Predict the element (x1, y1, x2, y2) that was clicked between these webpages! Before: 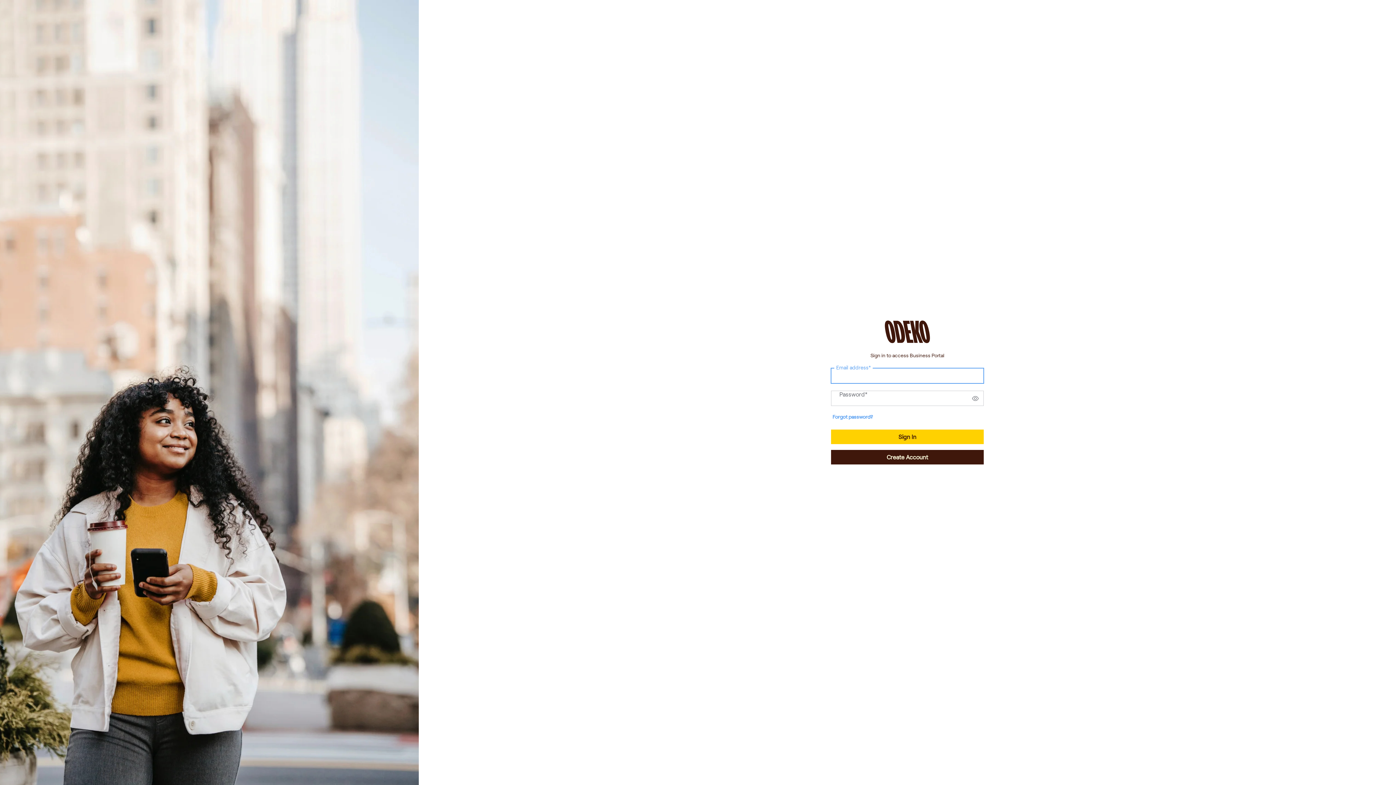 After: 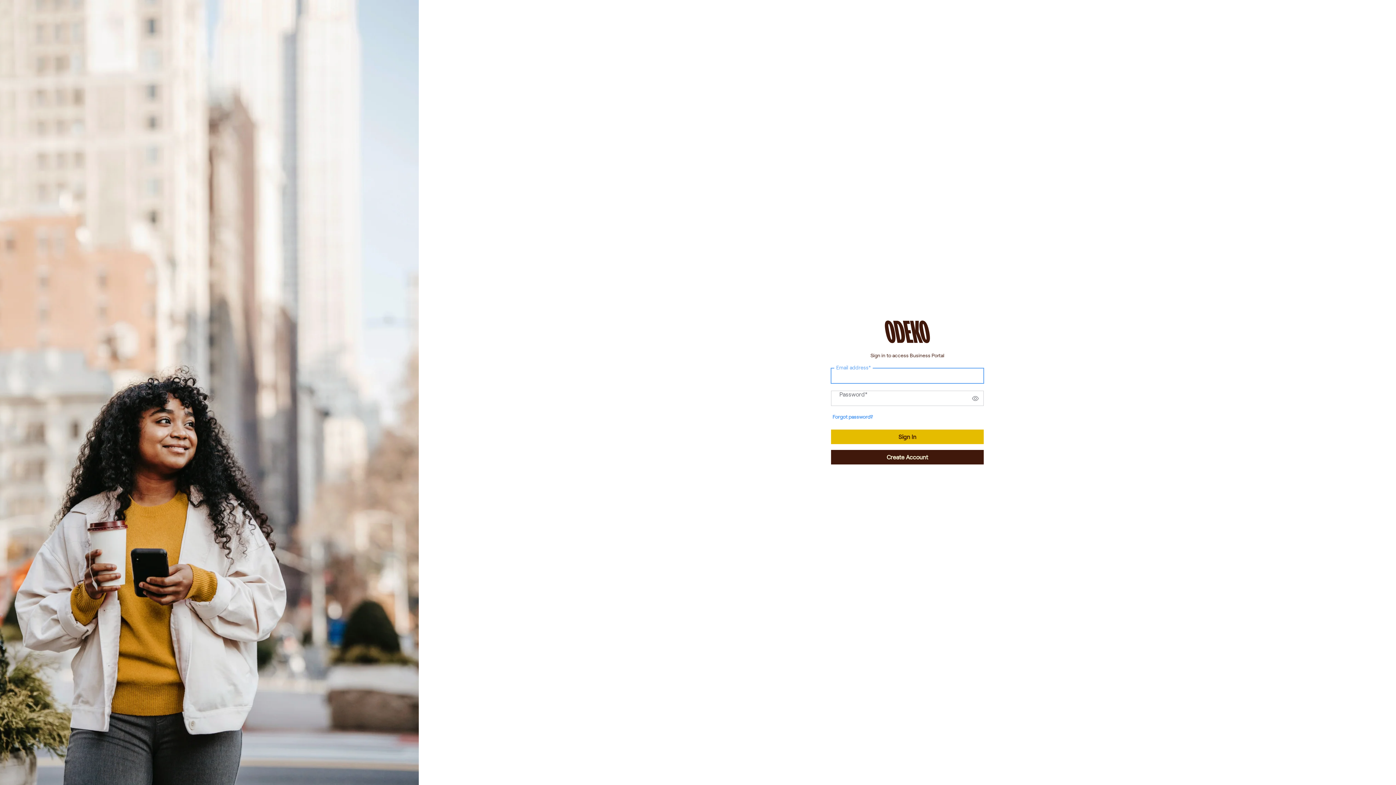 Action: label: Sign In bbox: (831, 429, 984, 444)